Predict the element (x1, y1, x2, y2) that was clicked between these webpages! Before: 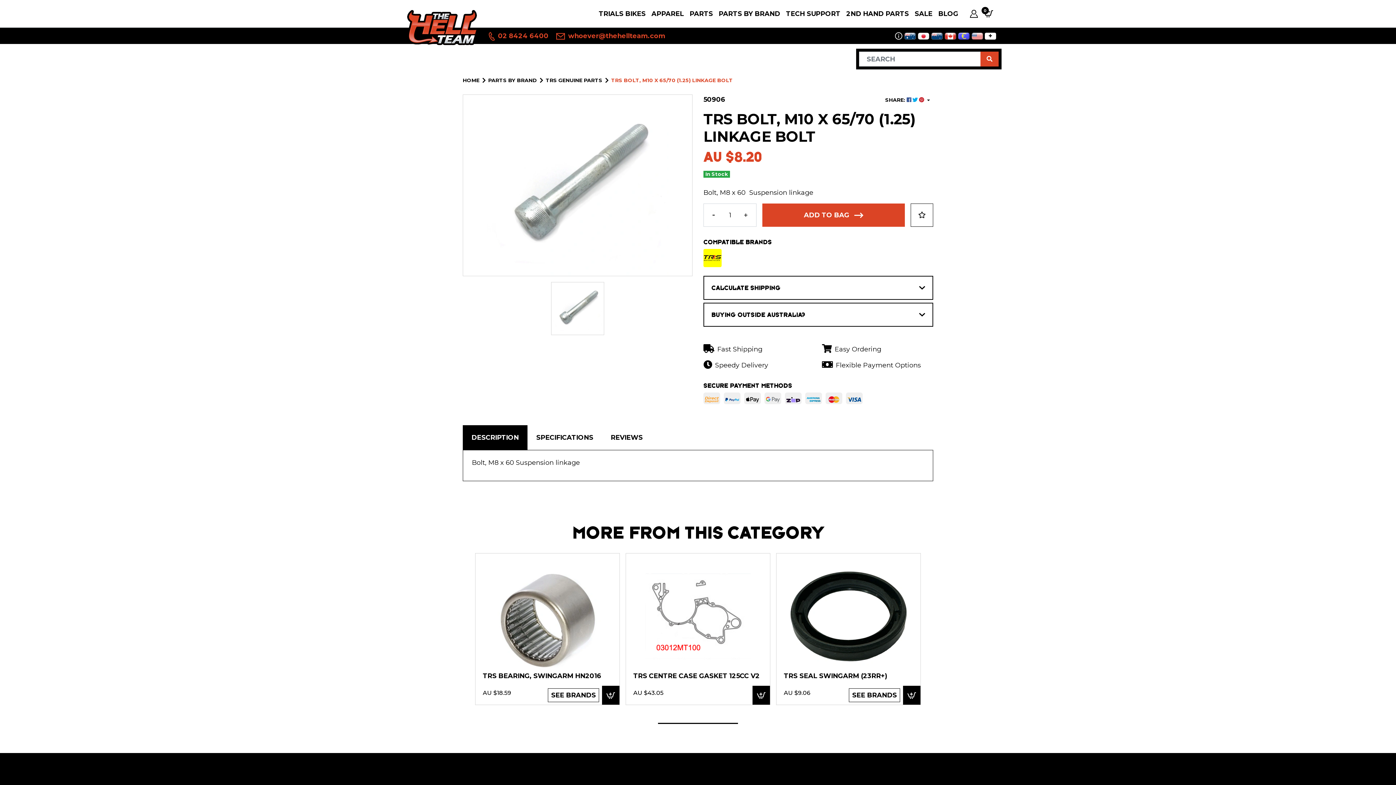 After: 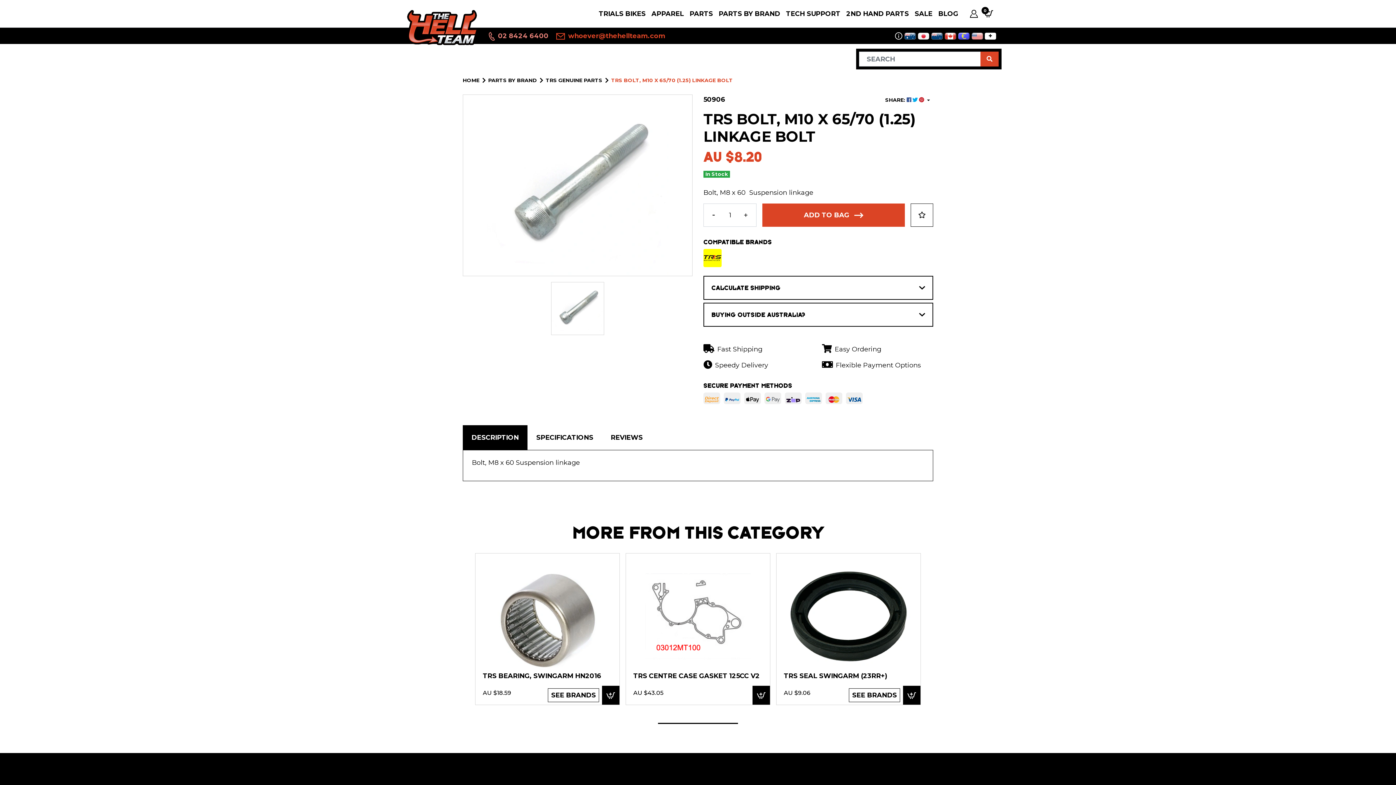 Action: label:  02 8424 6400 bbox: (487, 30, 548, 41)